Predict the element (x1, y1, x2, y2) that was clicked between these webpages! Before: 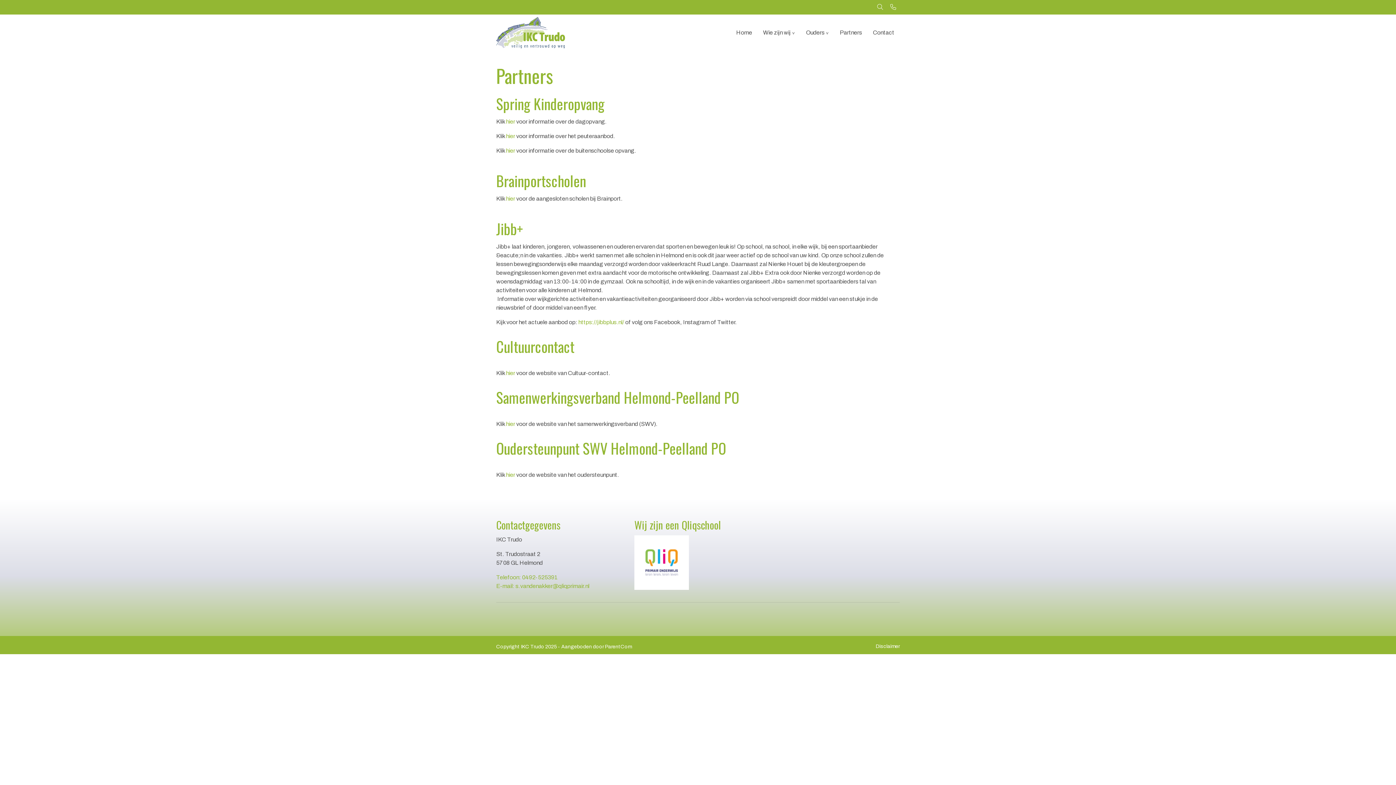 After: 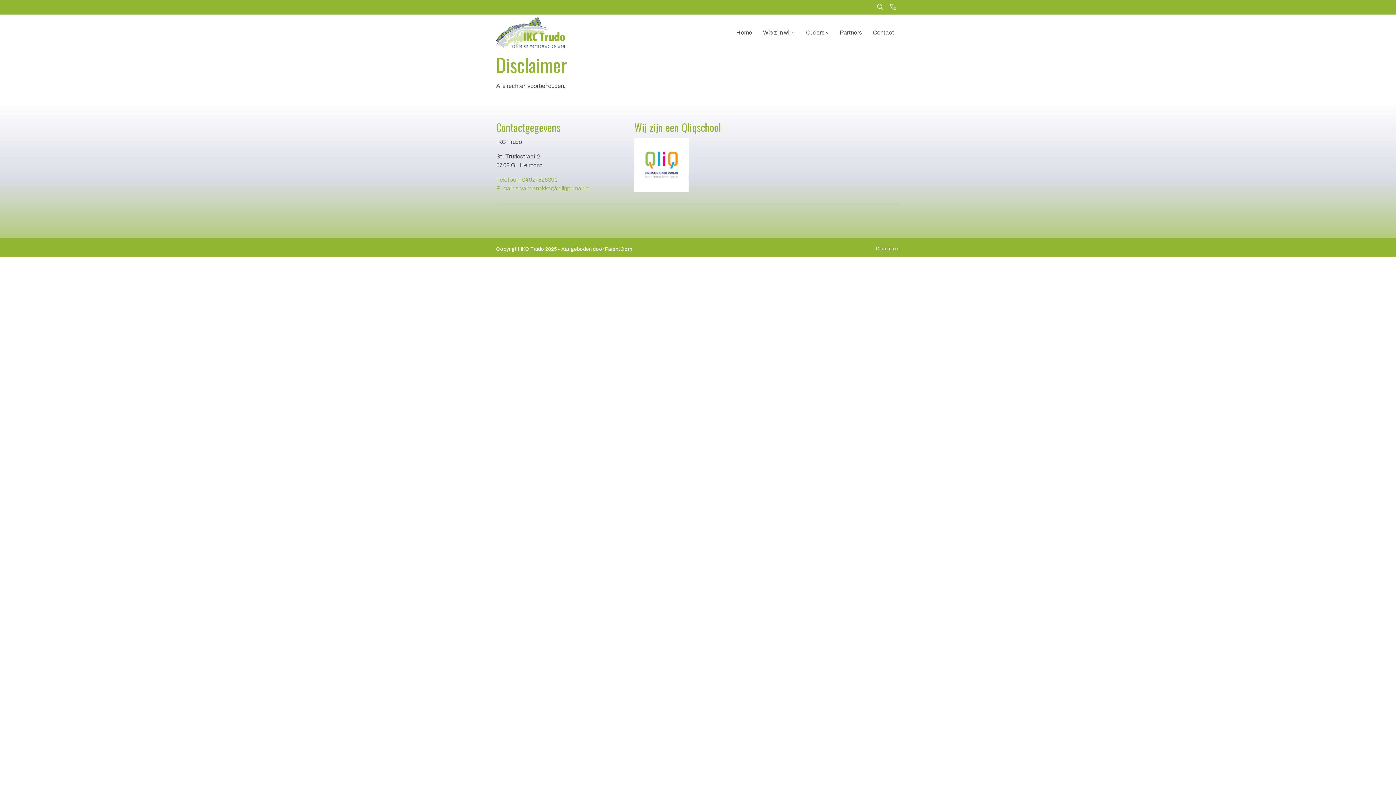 Action: bbox: (876, 644, 900, 649) label: Disclaimer